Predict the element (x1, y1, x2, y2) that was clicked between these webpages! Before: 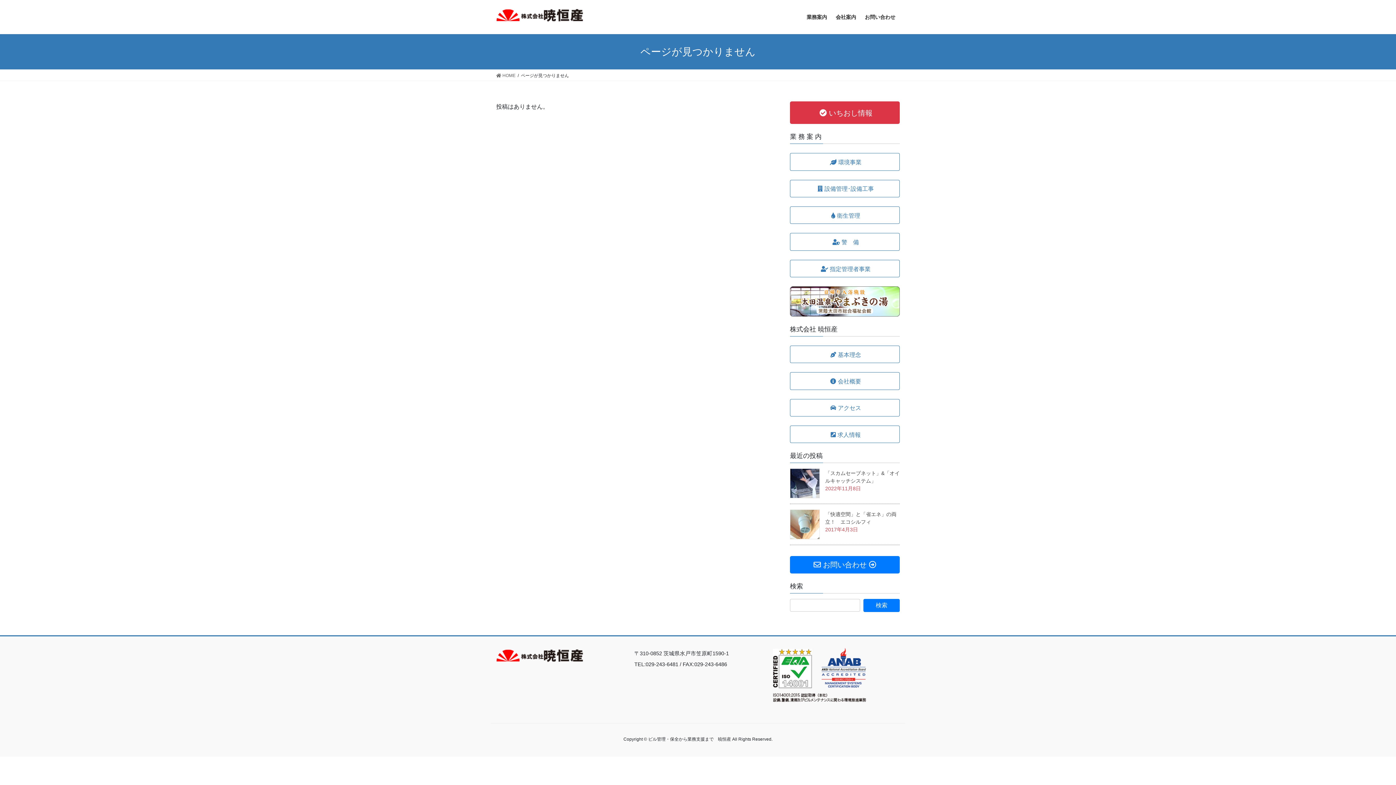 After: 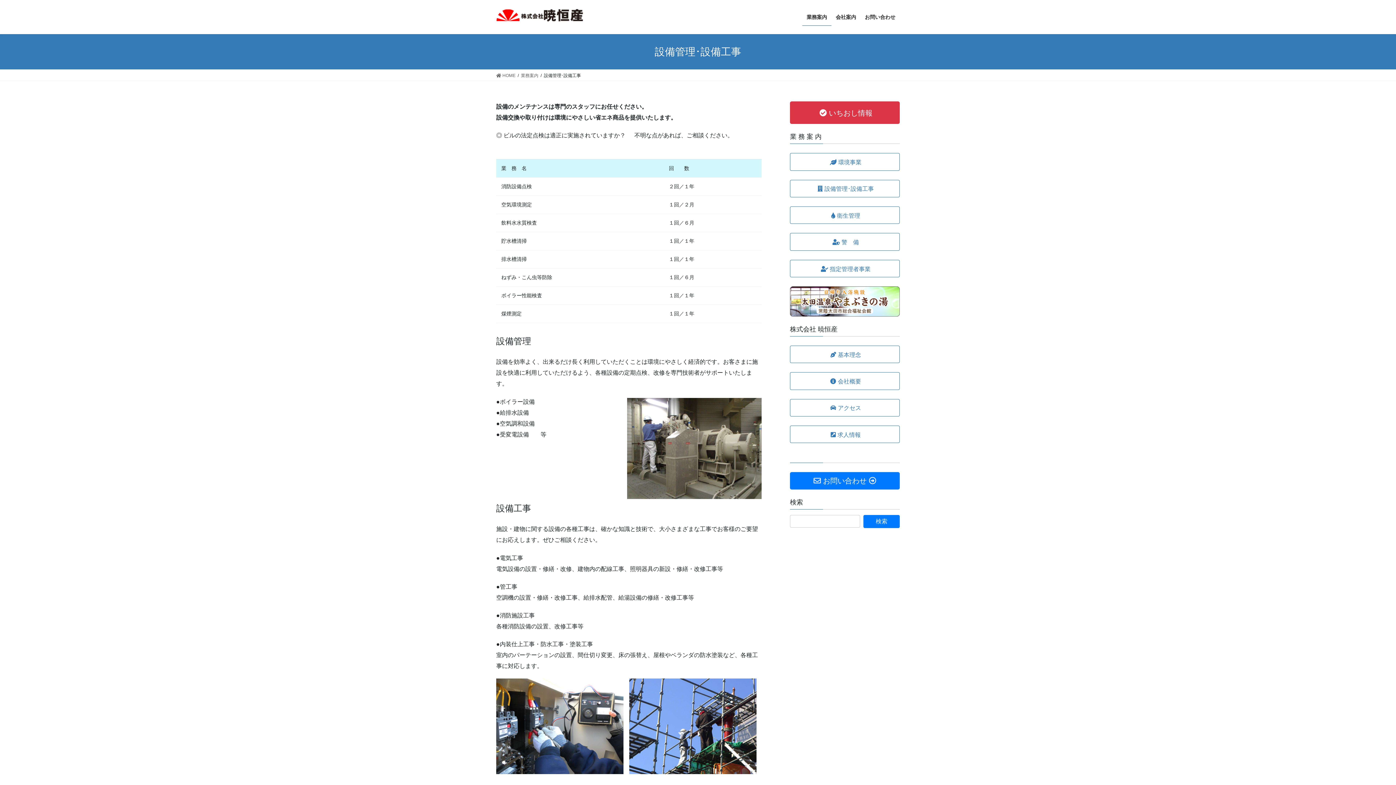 Action: bbox: (790, 179, 900, 197) label: 設備管理･設備工事